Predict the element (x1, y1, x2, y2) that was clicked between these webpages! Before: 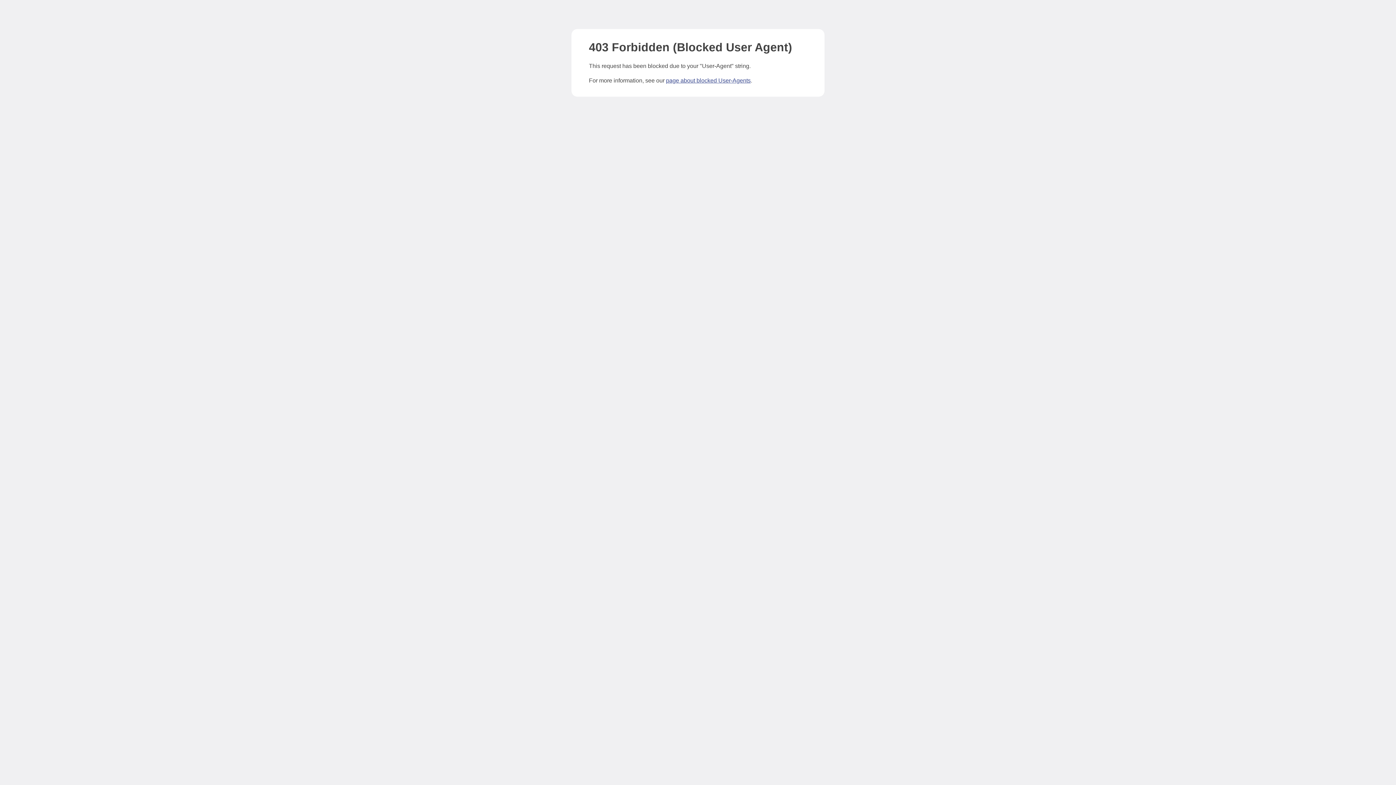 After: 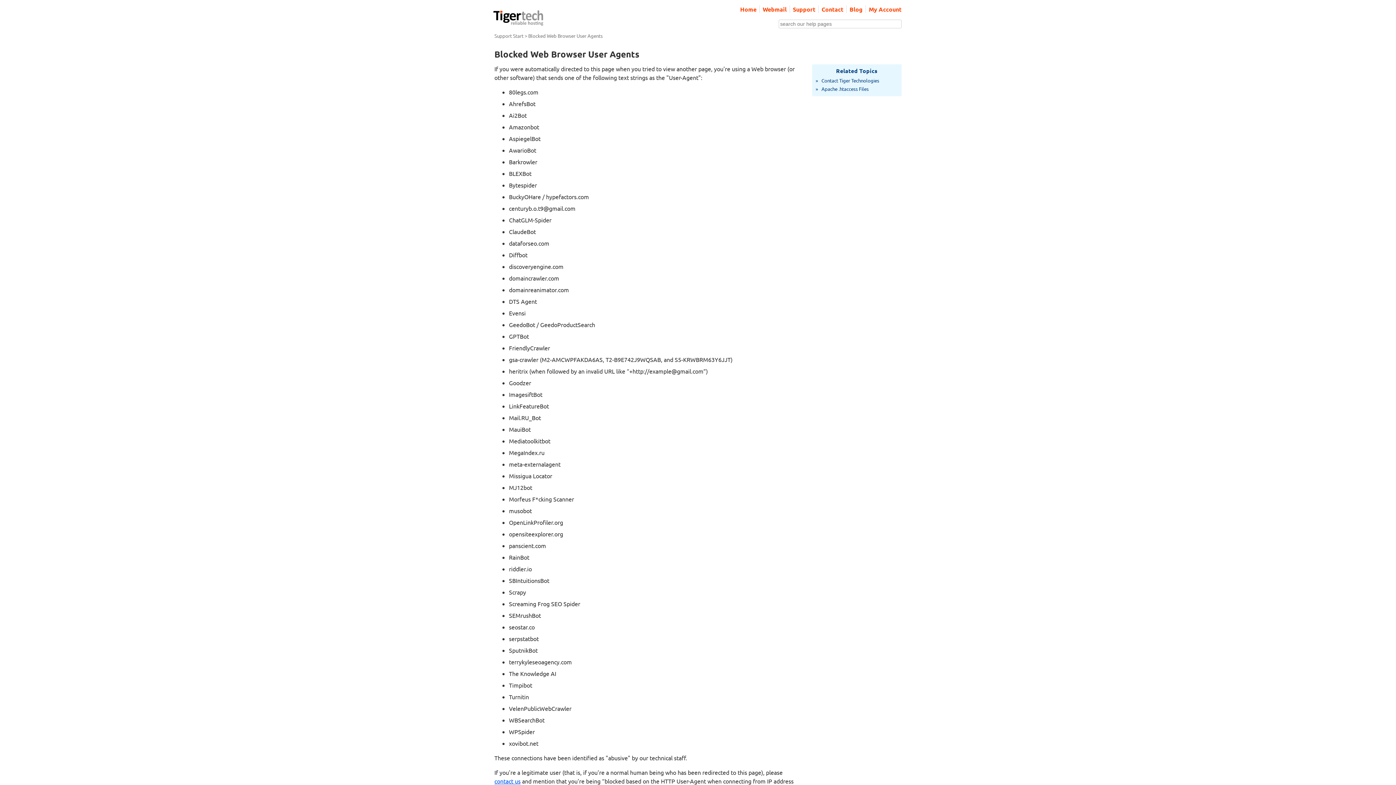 Action: bbox: (666, 77, 750, 83) label: page about blocked User-Agents